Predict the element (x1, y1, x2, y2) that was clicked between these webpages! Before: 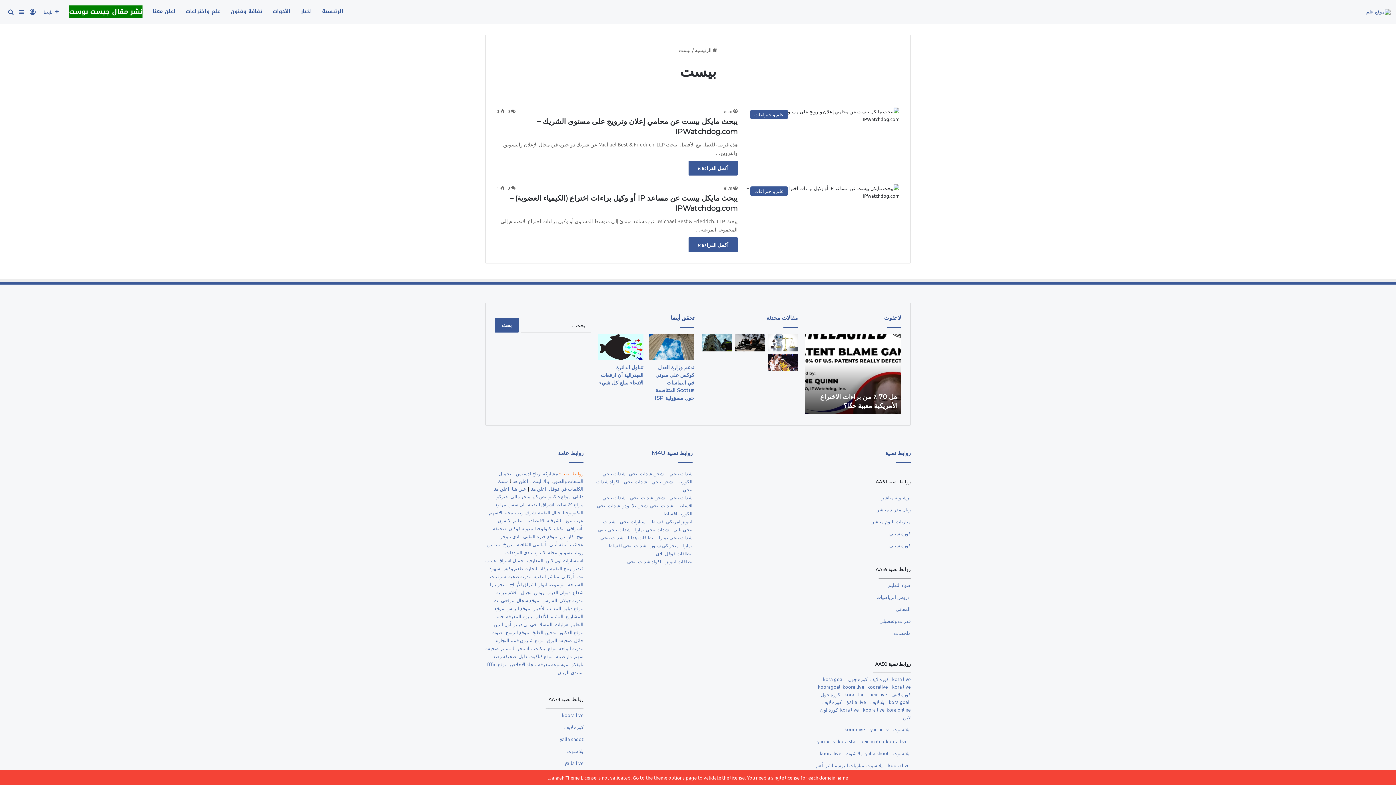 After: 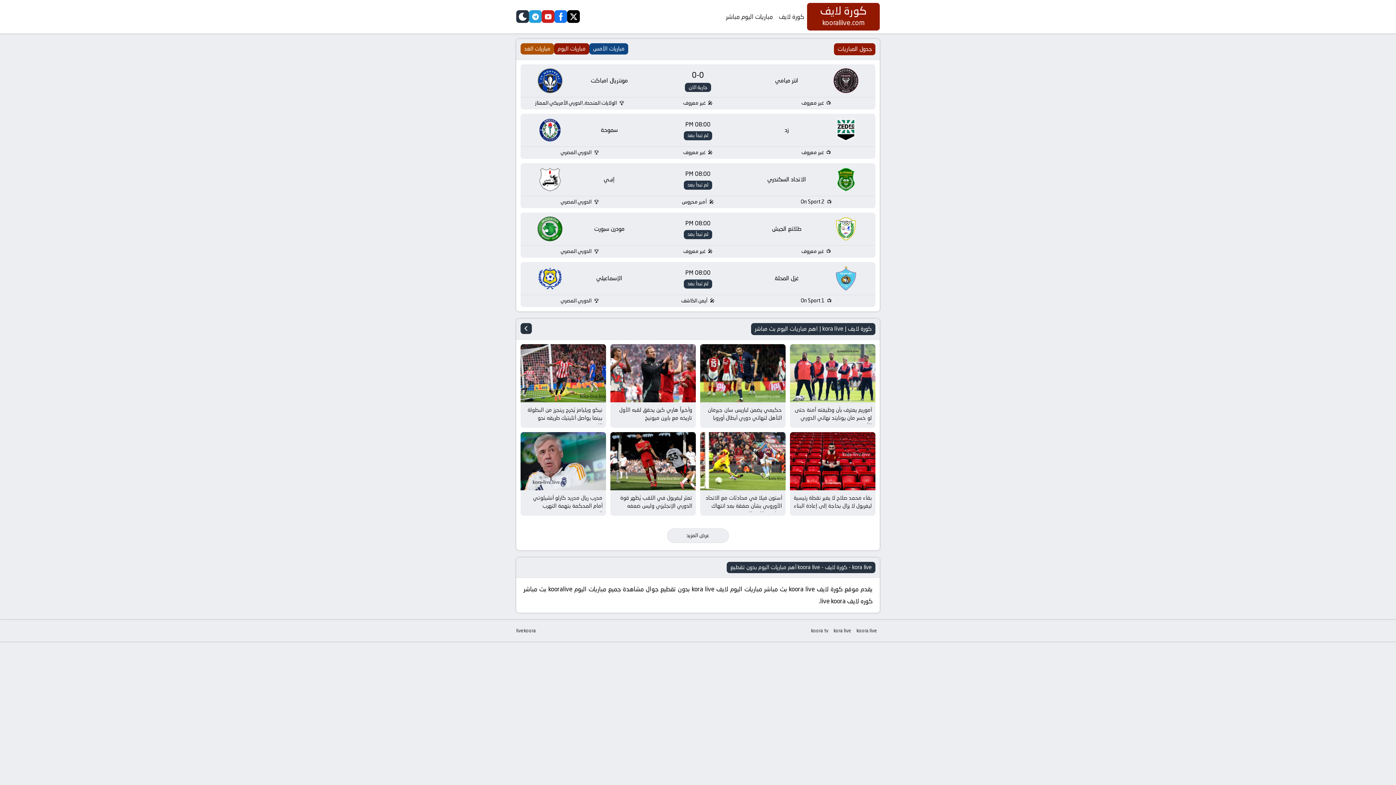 Action: bbox: (842, 684, 864, 690) label: koora live